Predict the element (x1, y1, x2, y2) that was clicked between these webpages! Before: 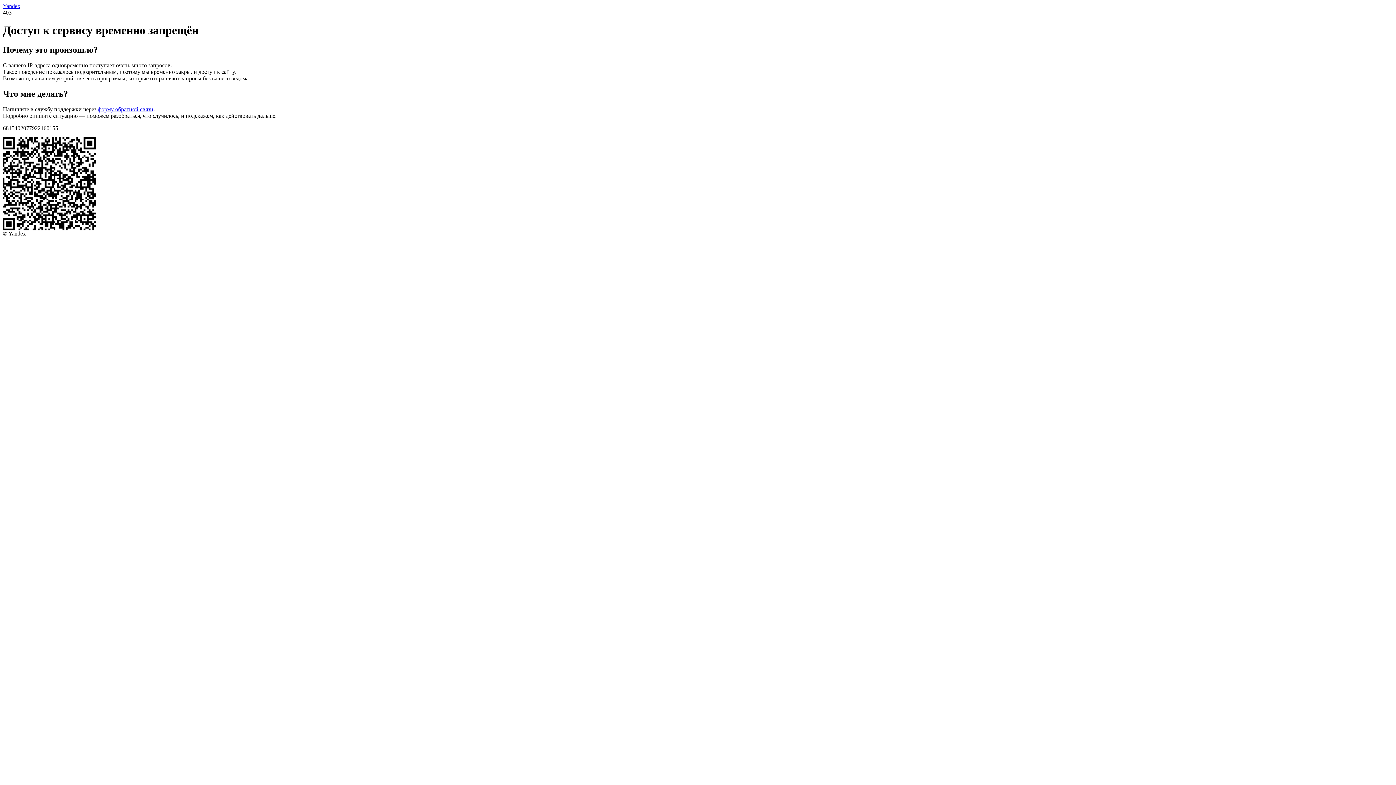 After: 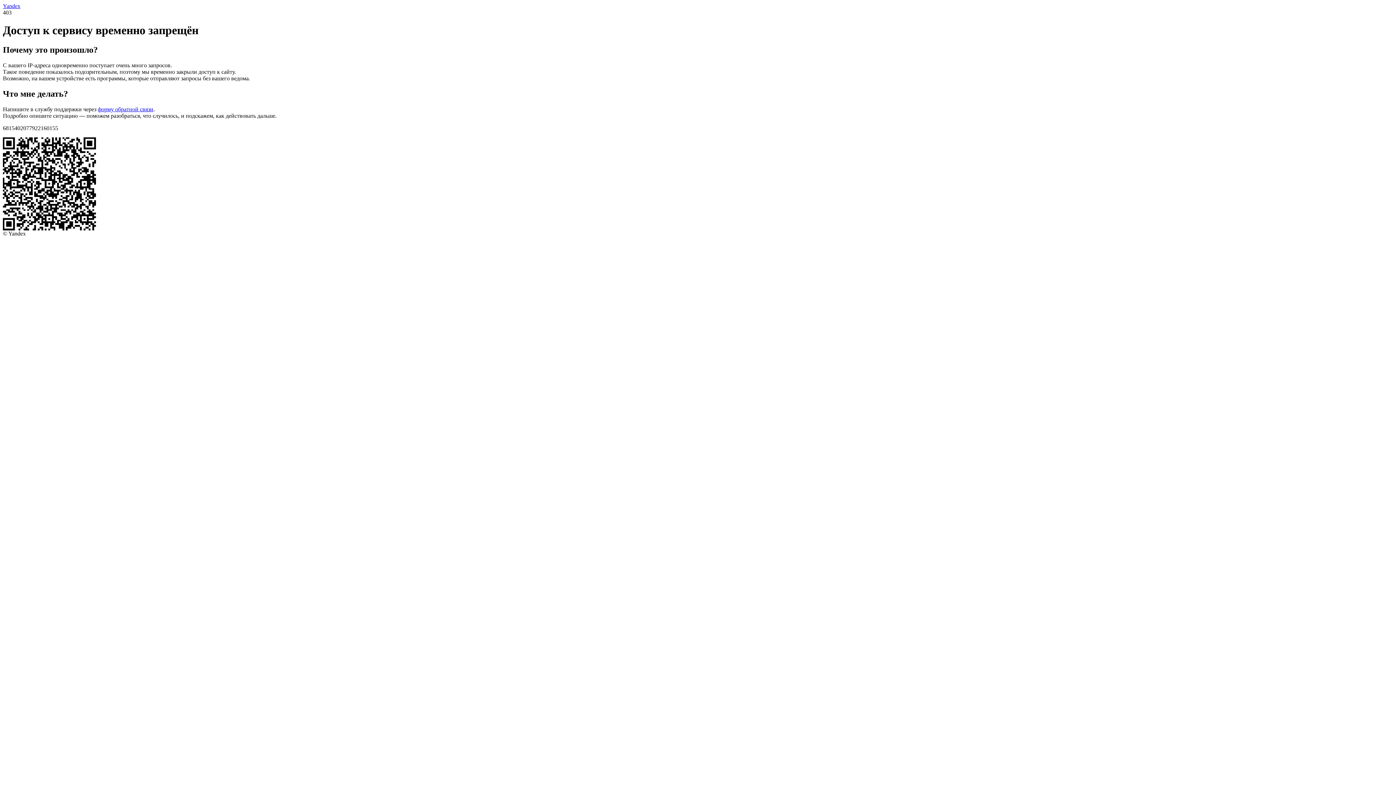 Action: label: форму обратной связи bbox: (97, 106, 153, 112)